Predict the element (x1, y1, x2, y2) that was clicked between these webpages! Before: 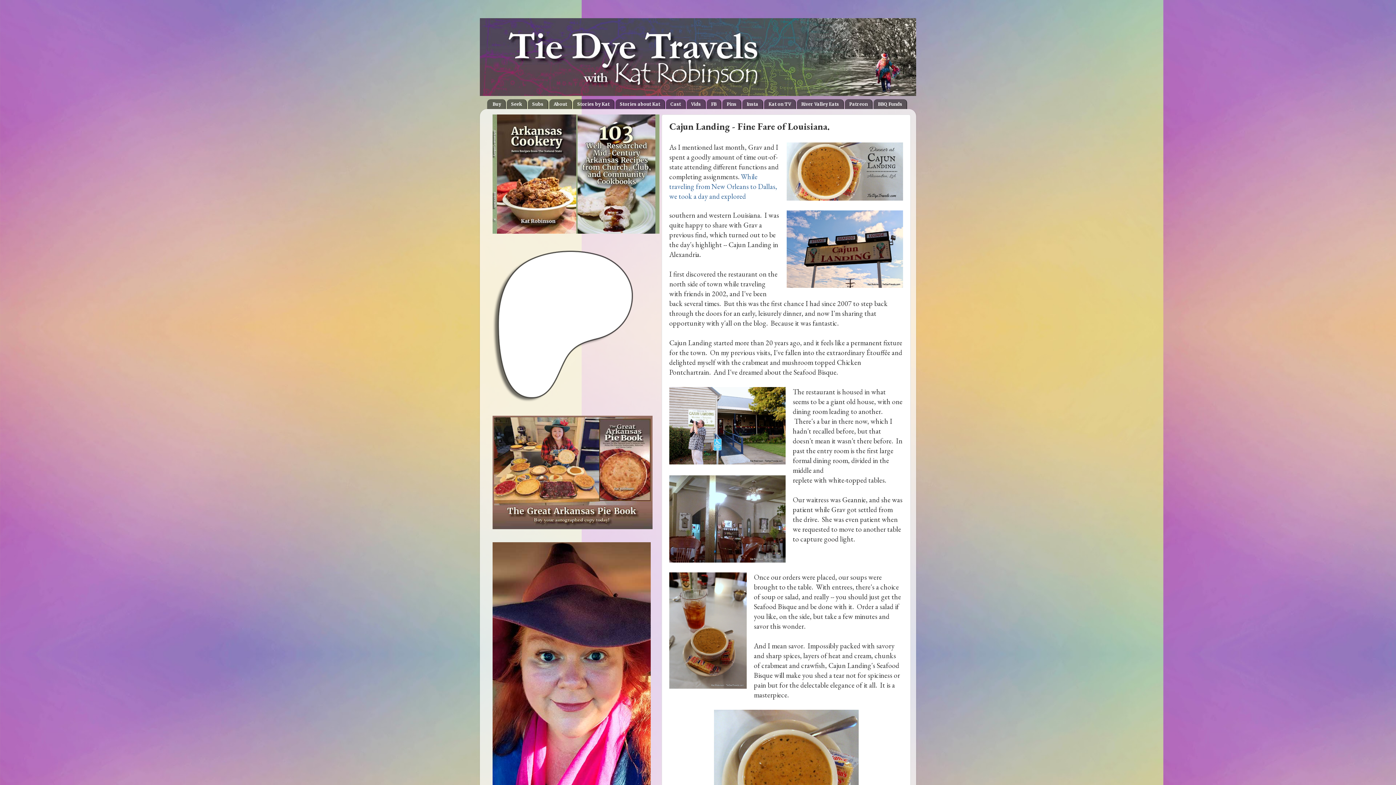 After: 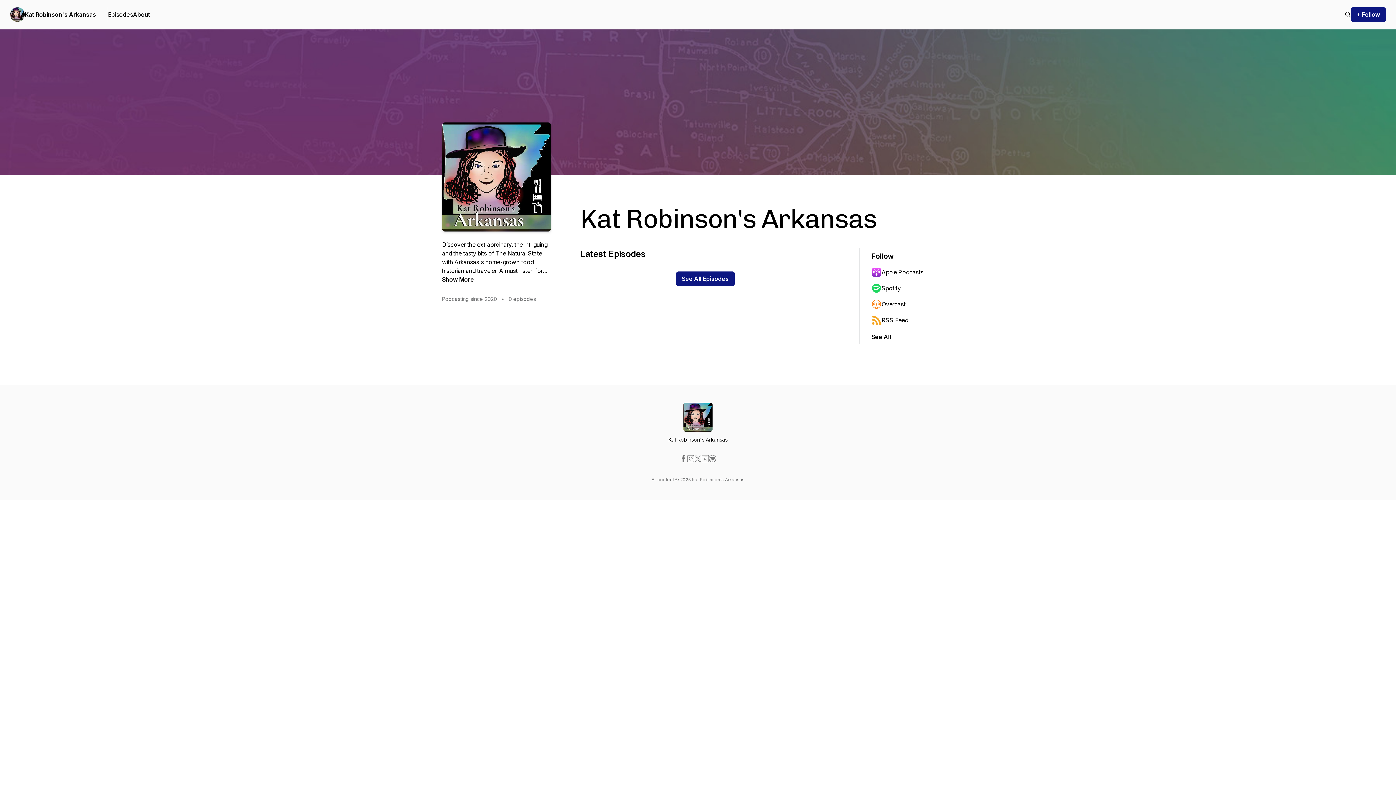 Action: label: Cast bbox: (666, 99, 685, 109)